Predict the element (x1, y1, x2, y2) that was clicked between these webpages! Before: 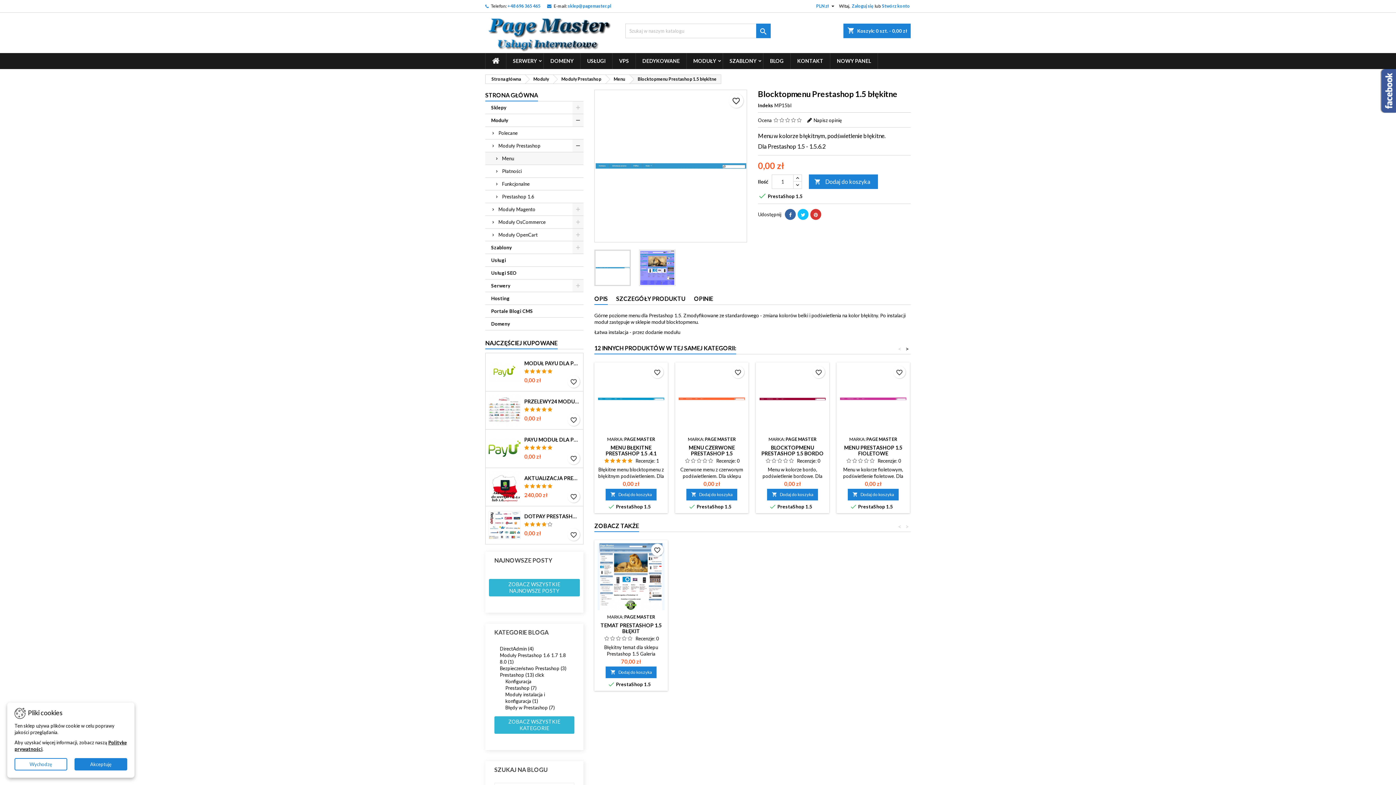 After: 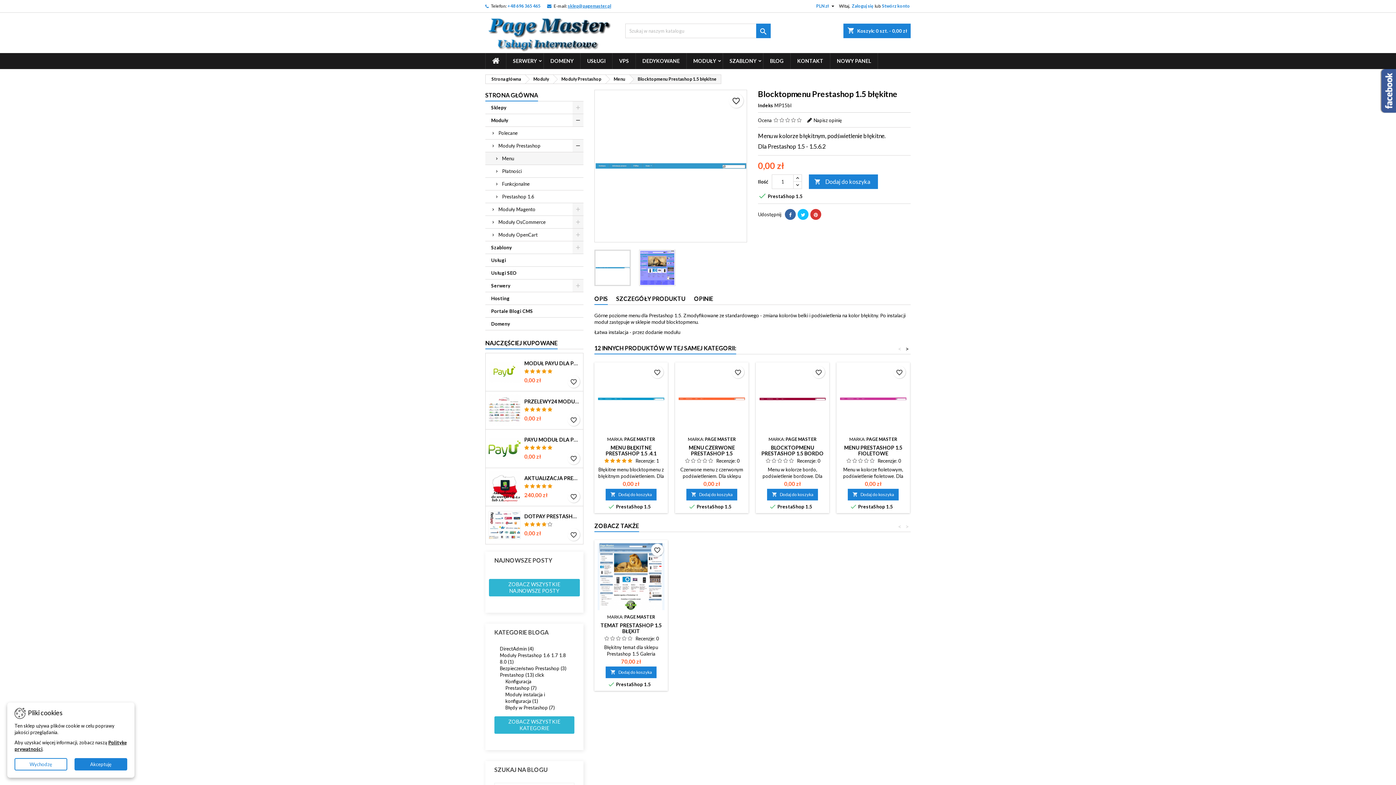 Action: bbox: (568, 3, 611, 8) label: sklep@pagemaster.pl